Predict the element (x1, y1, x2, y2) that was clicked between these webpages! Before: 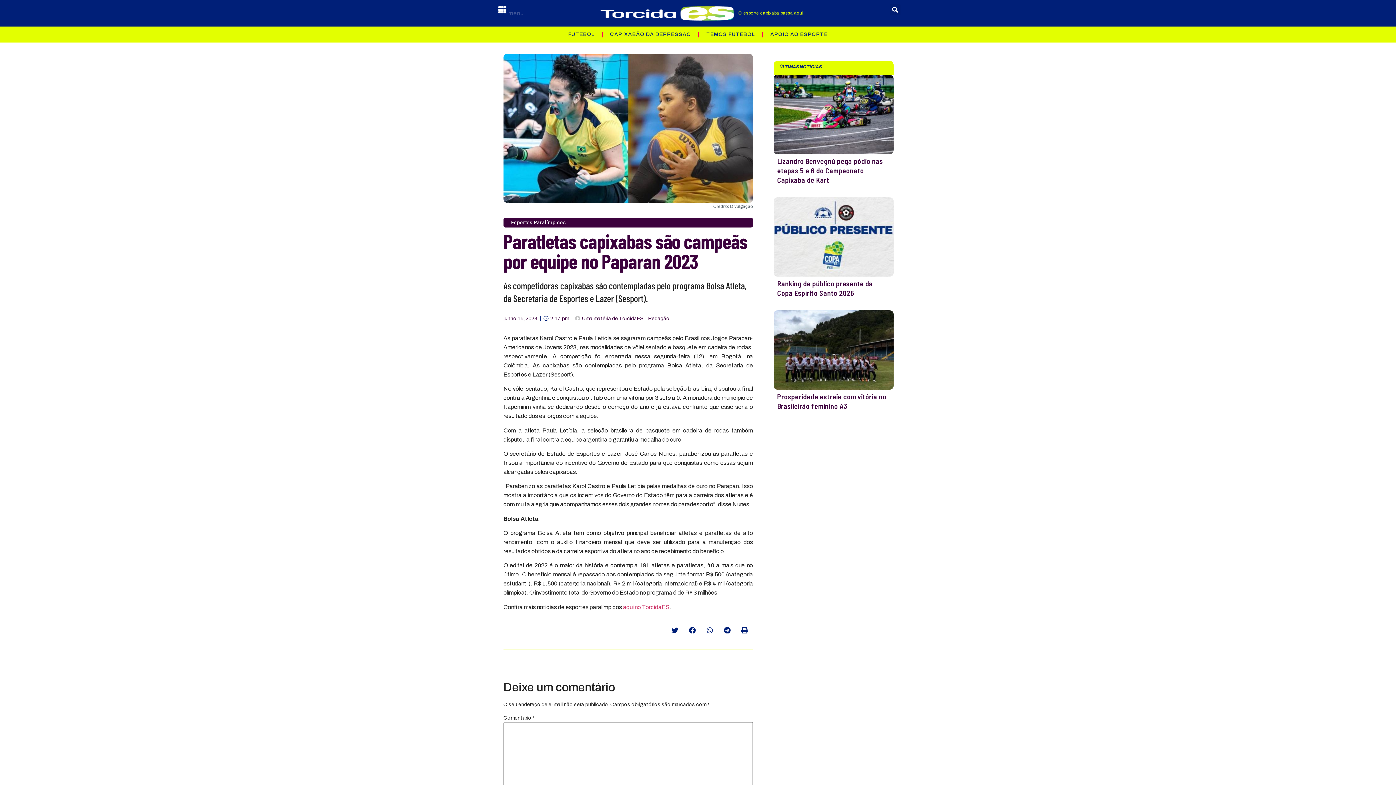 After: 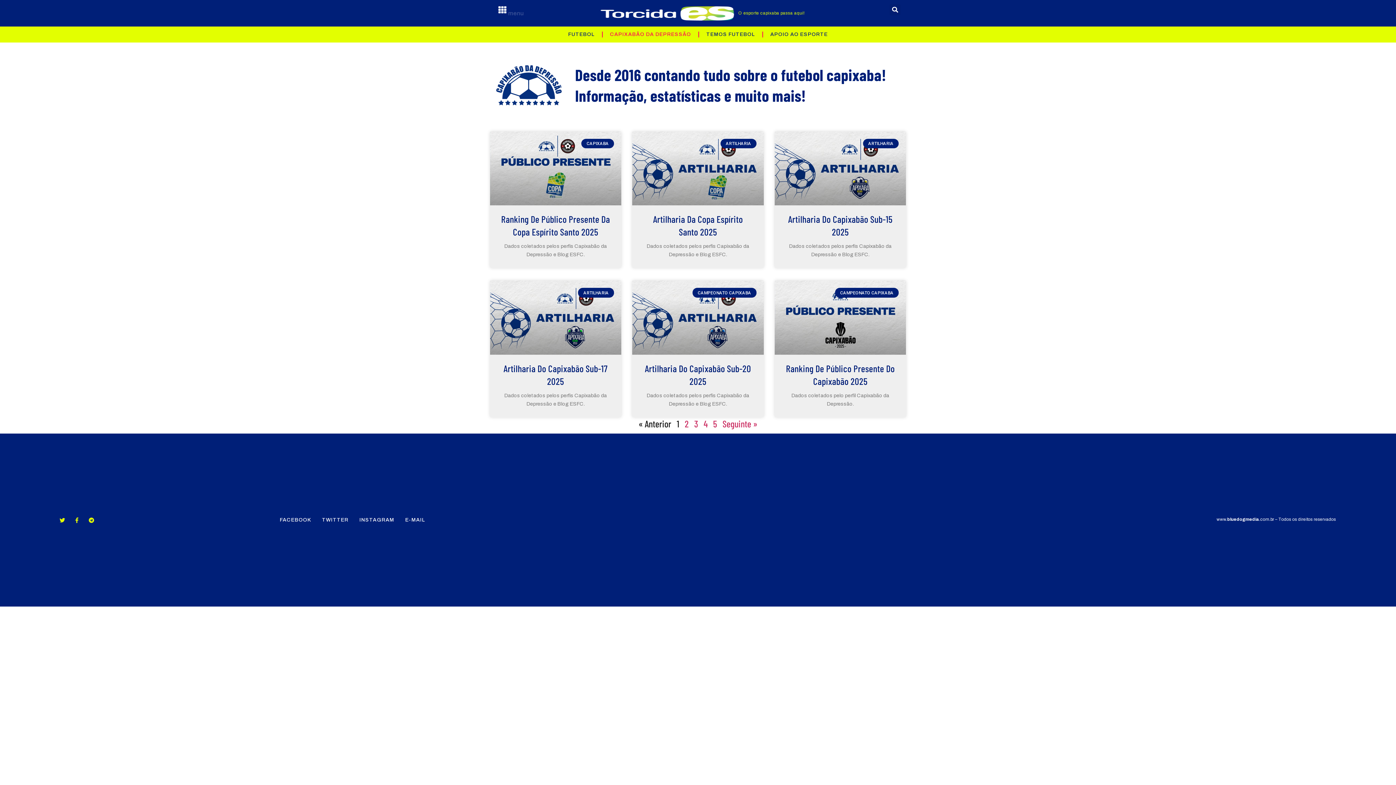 Action: bbox: (602, 26, 698, 42) label: CAPIXABÃO DA DEPRESSÃO